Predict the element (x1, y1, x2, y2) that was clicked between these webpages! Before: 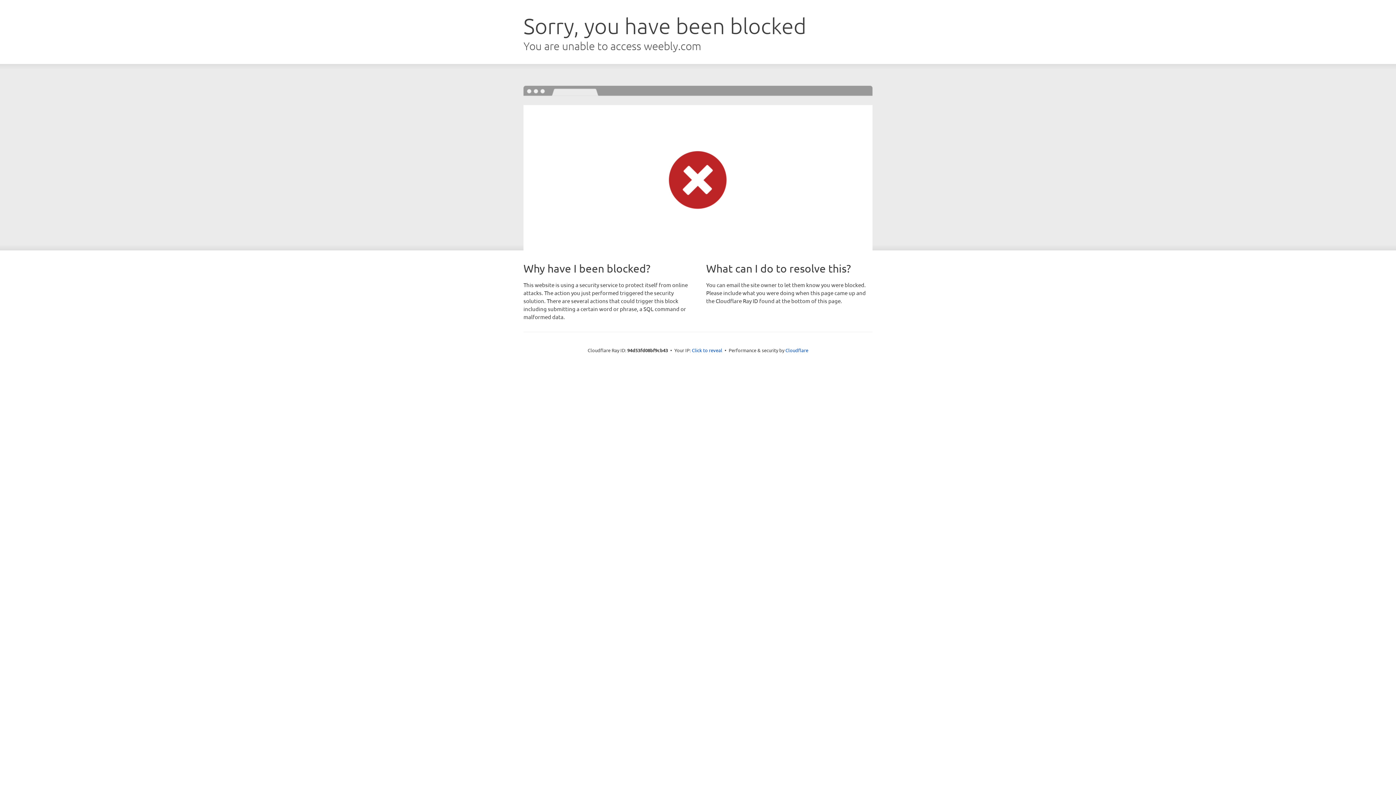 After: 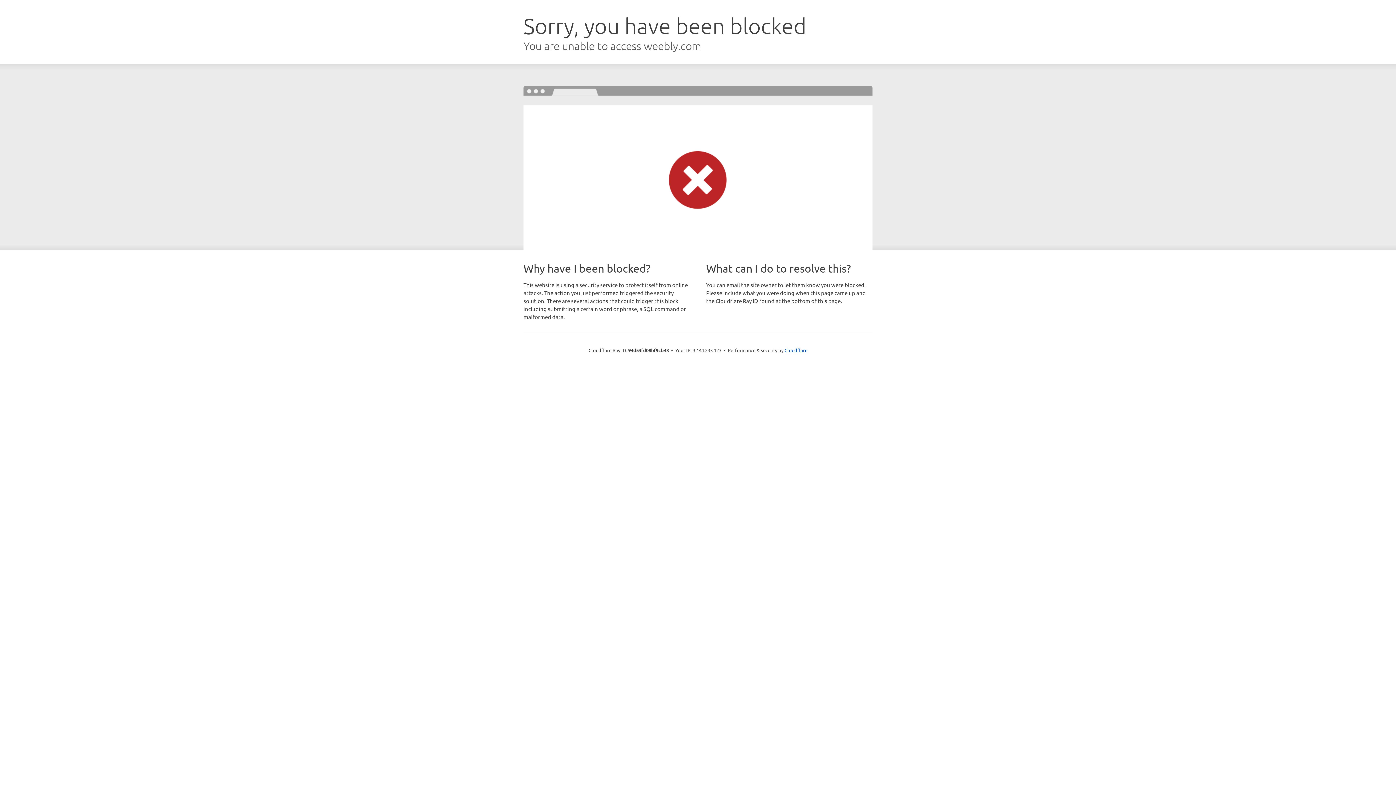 Action: label: Click to reveal bbox: (692, 346, 722, 353)